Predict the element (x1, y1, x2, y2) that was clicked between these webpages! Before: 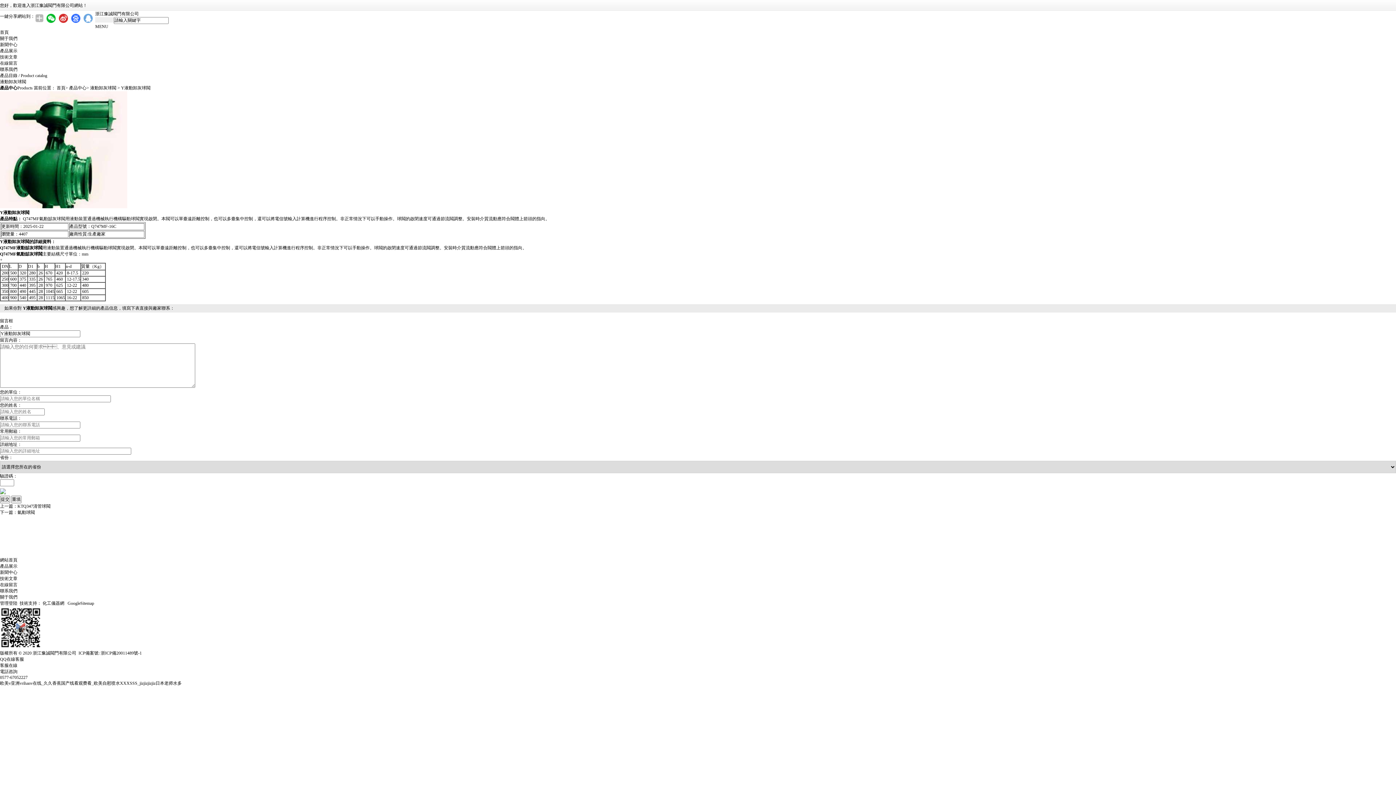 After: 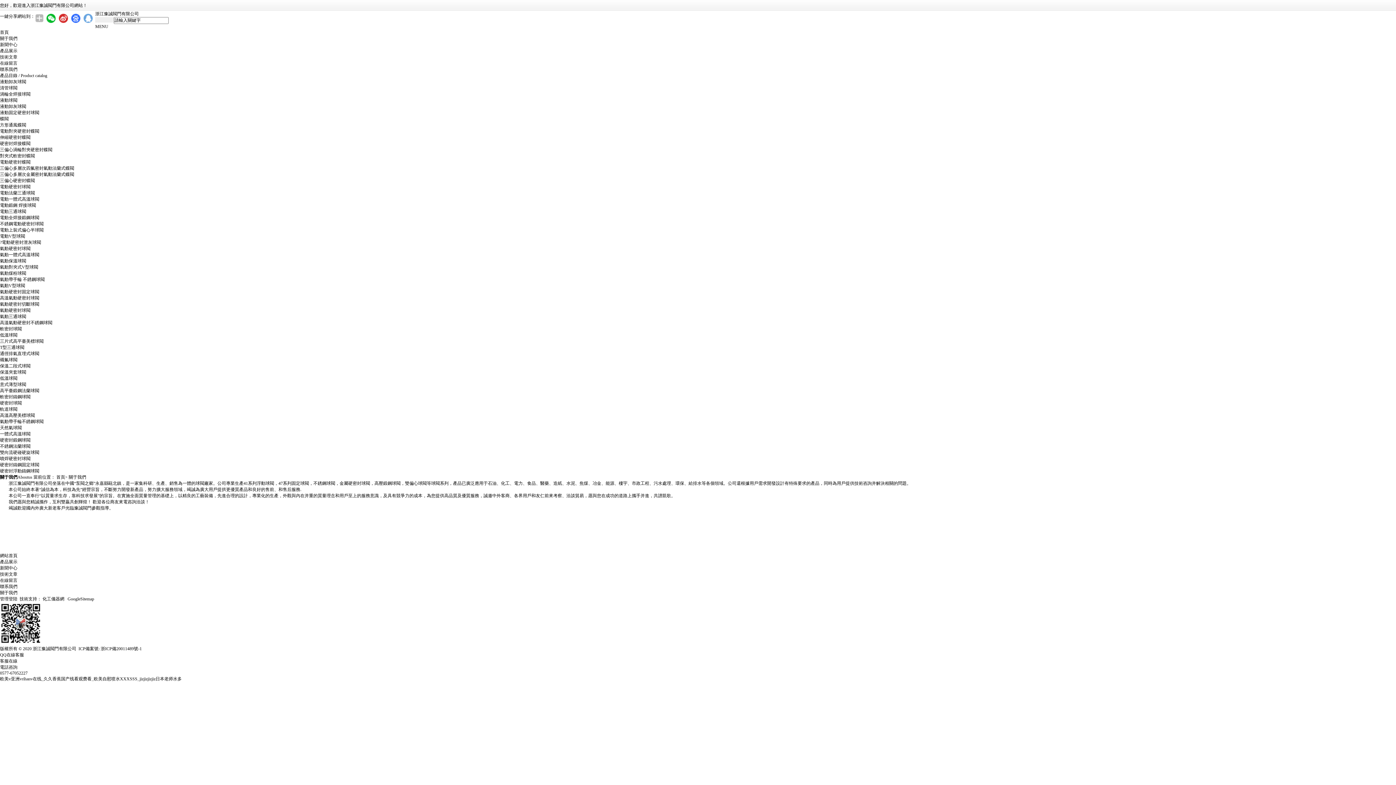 Action: bbox: (0, 594, 17, 600) label: 關于我們